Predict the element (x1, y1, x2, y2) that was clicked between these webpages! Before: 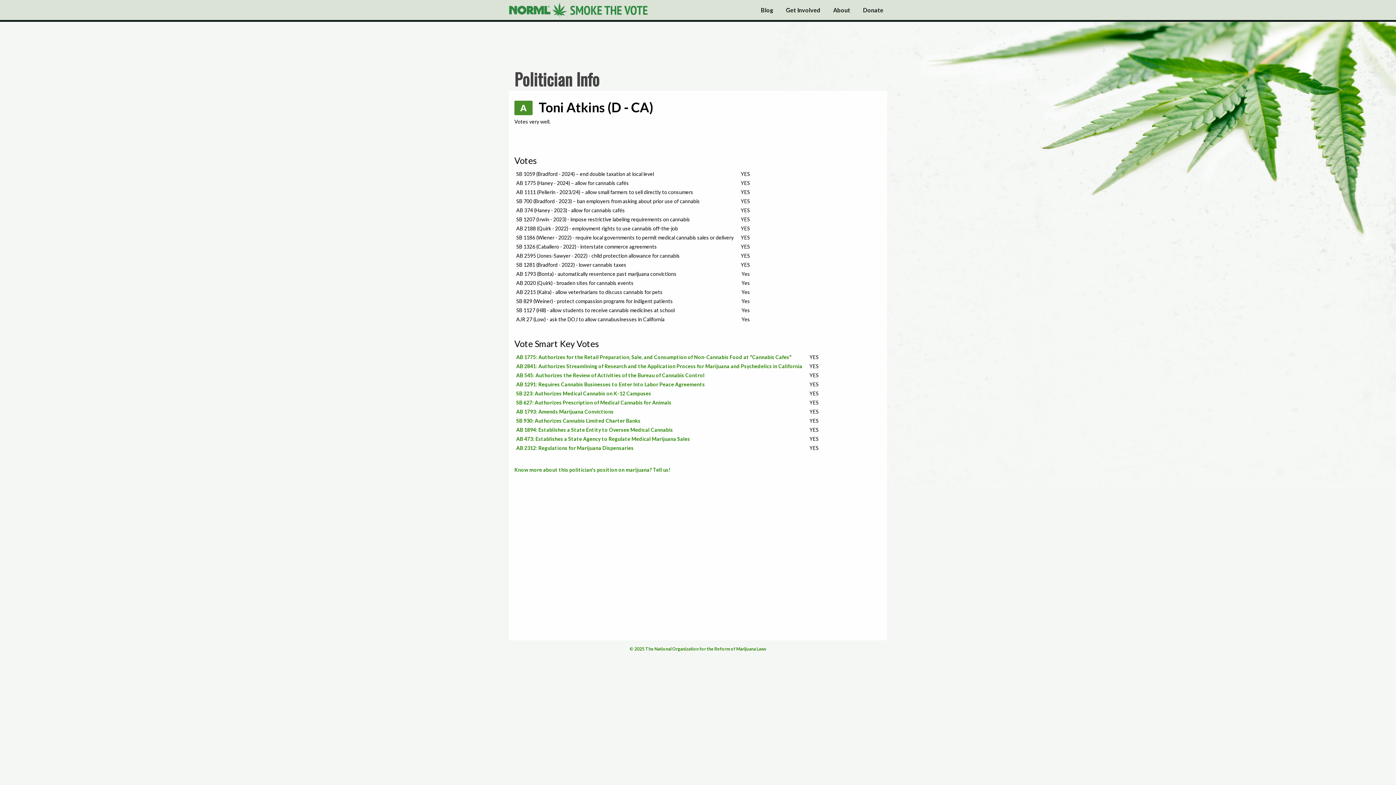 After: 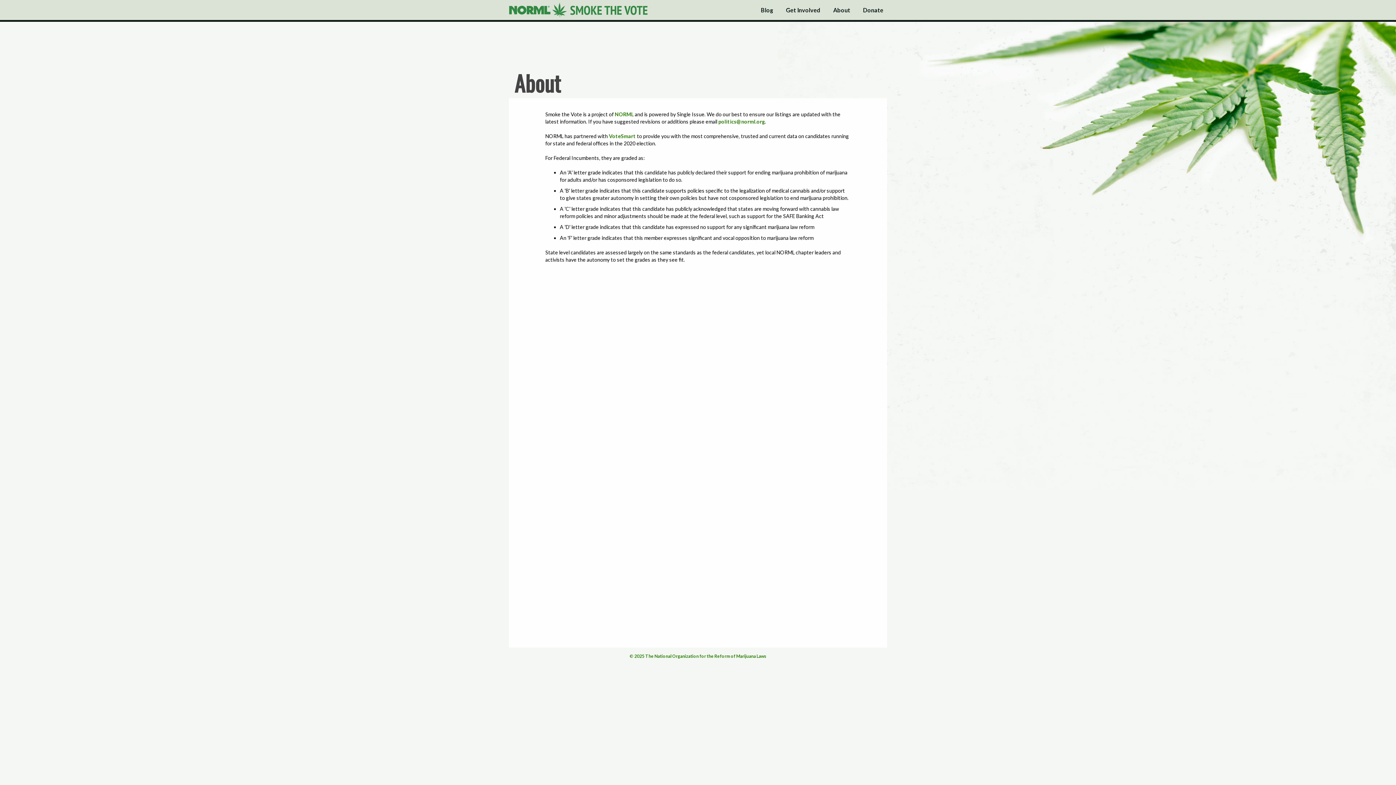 Action: label: About bbox: (824, 0, 854, 20)